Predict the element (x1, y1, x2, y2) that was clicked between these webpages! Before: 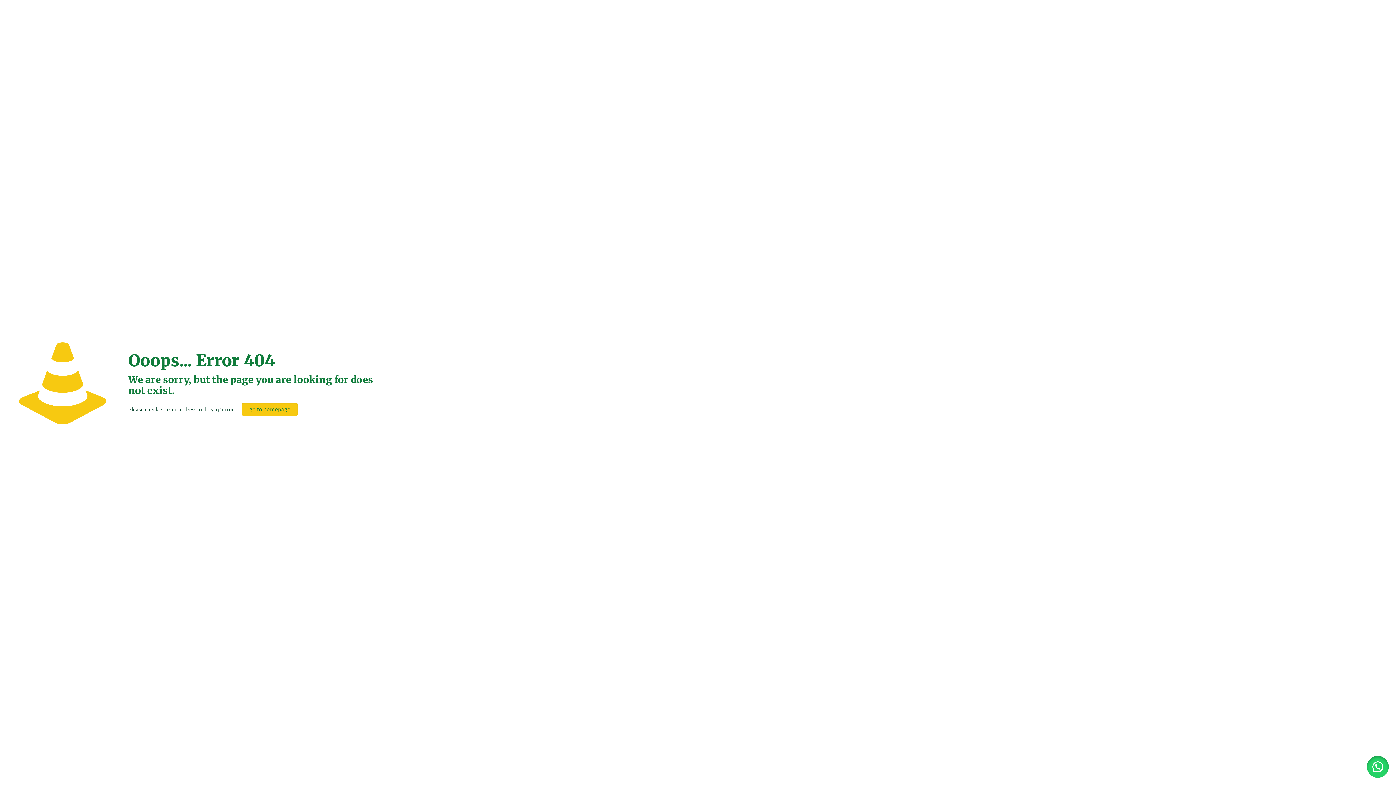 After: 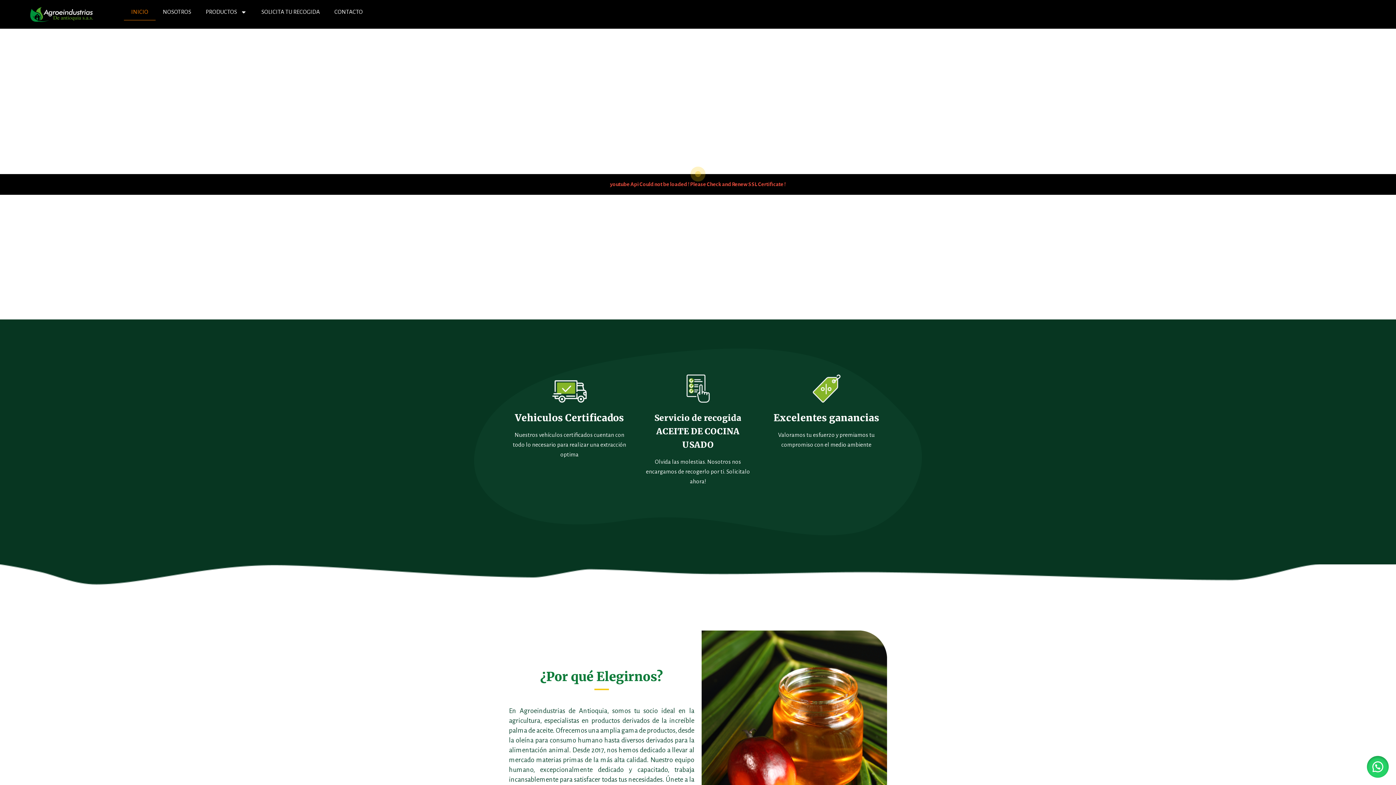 Action: bbox: (242, 402, 297, 416) label: go to homepage